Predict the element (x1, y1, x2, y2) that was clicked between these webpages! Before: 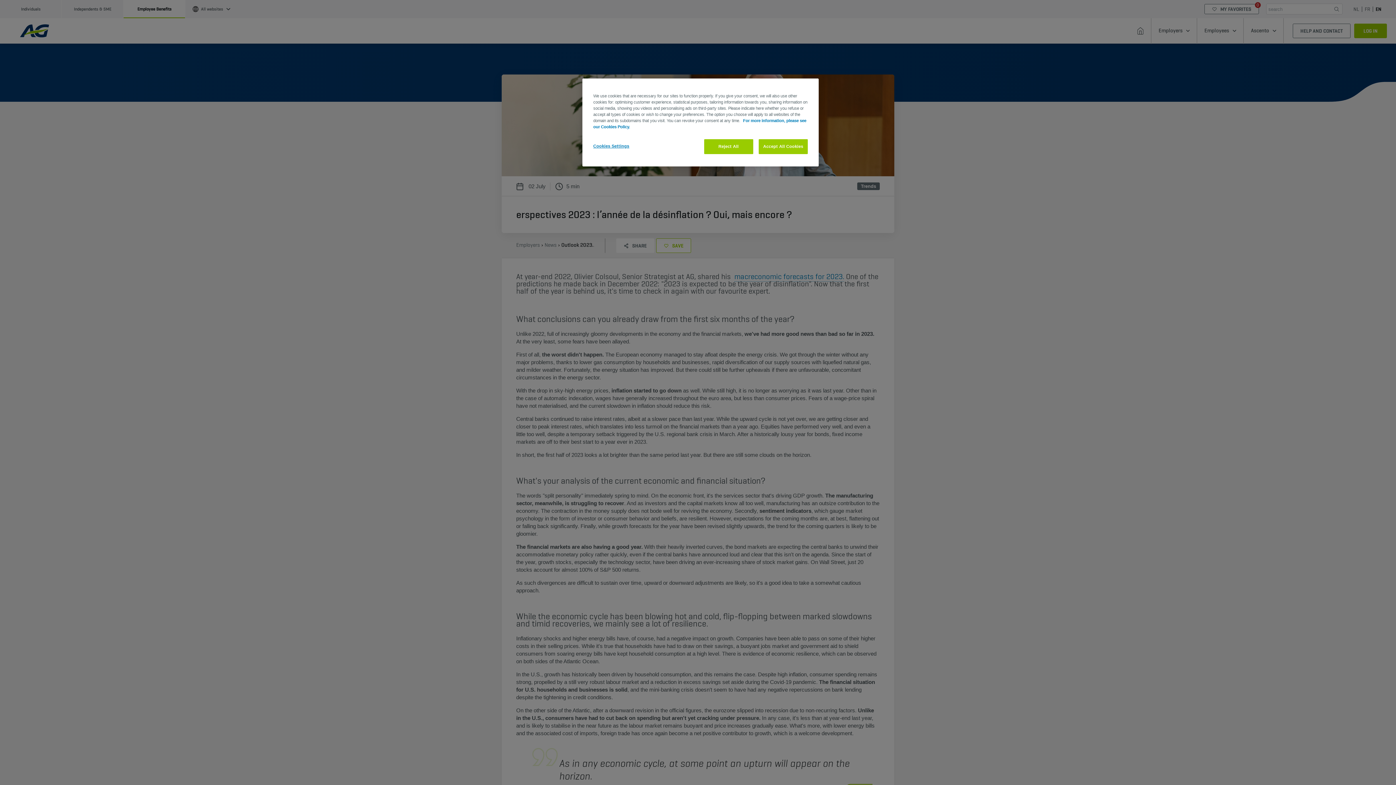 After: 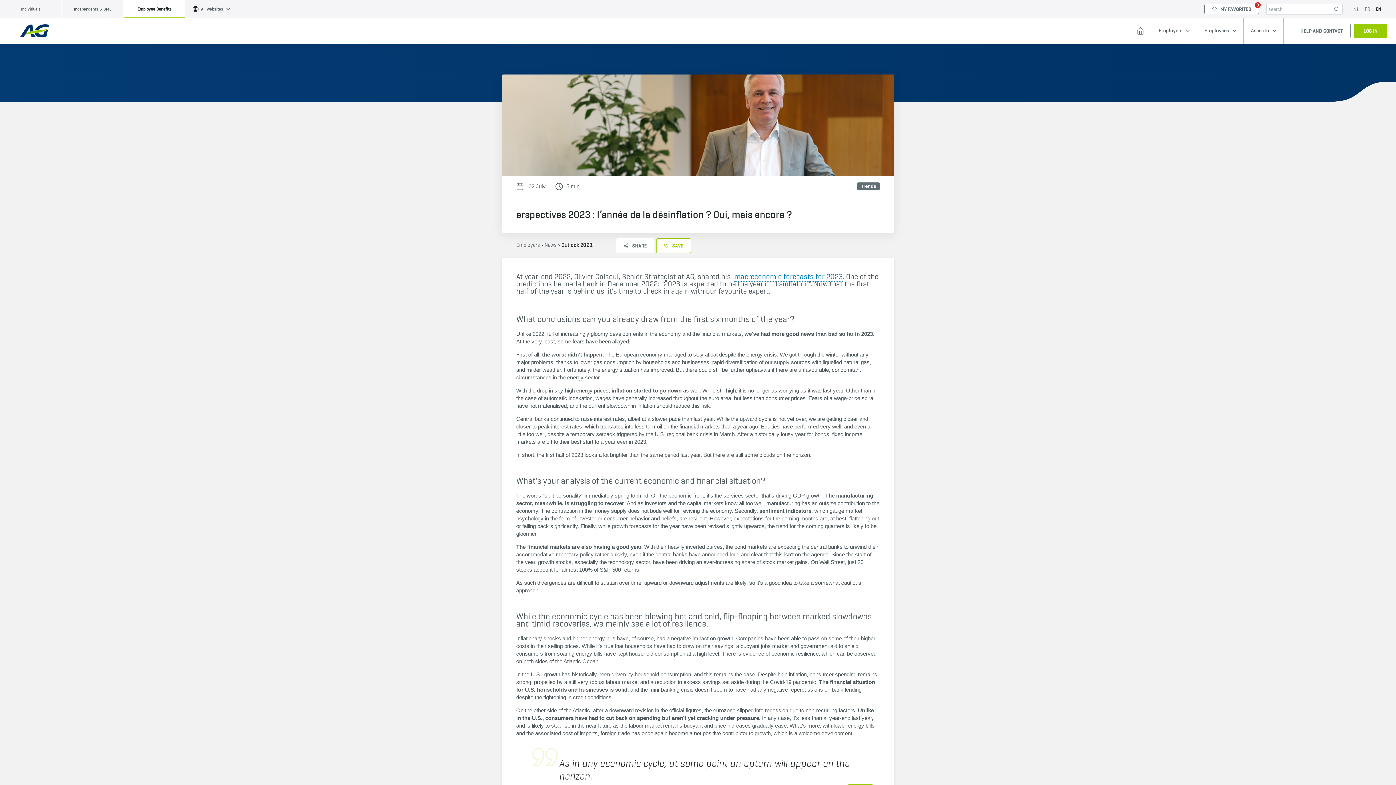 Action: label: Accept All Cookies bbox: (758, 139, 808, 154)